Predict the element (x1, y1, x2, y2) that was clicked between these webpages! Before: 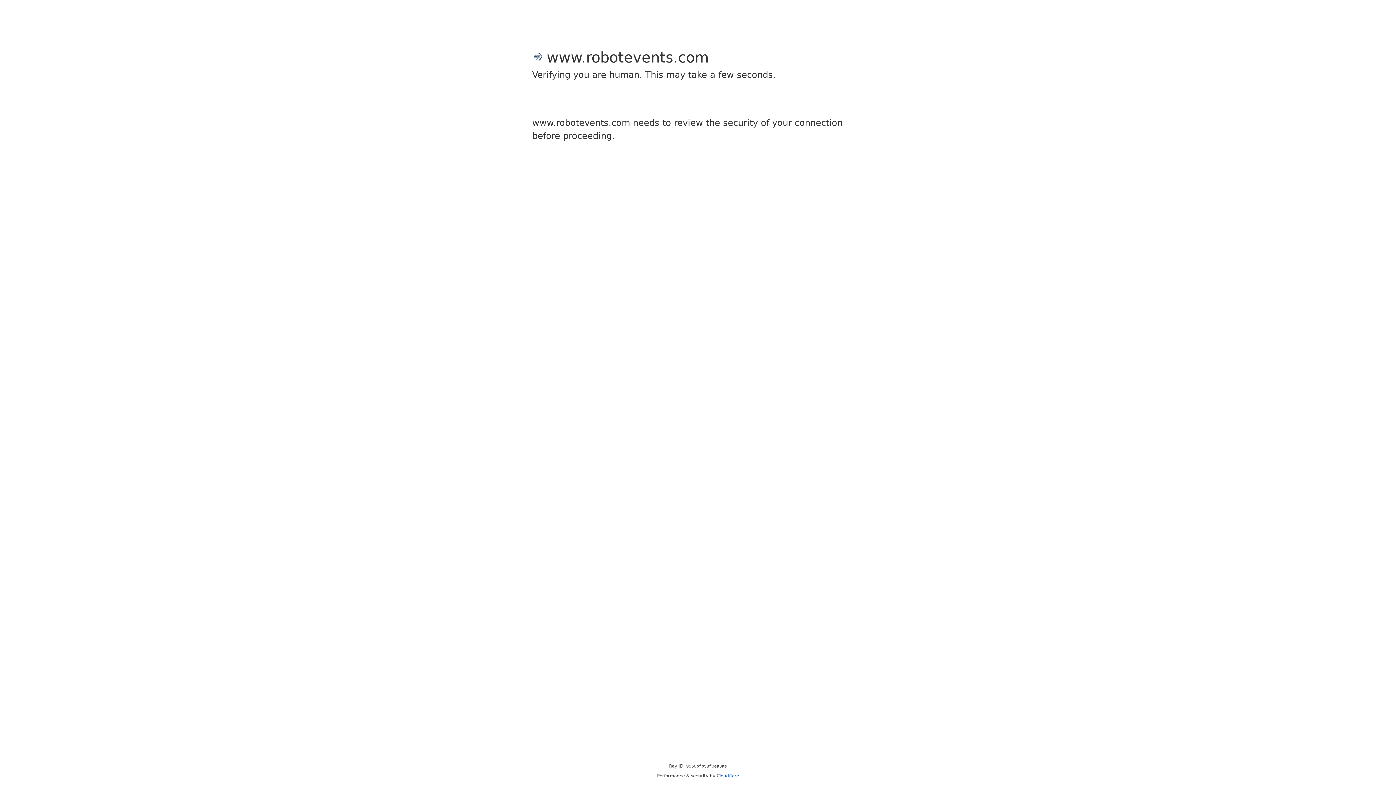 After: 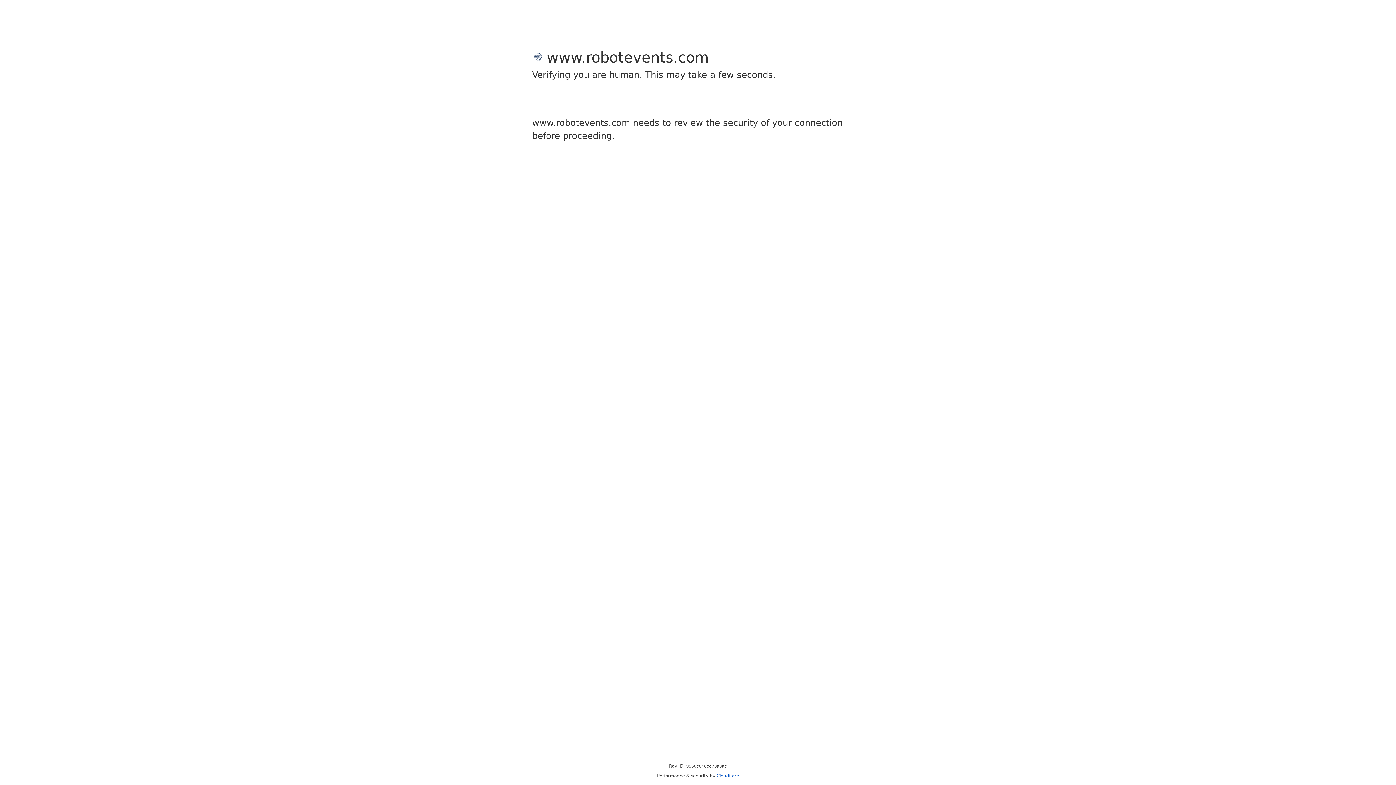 Action: bbox: (716, 773, 739, 778) label: Cloudflare